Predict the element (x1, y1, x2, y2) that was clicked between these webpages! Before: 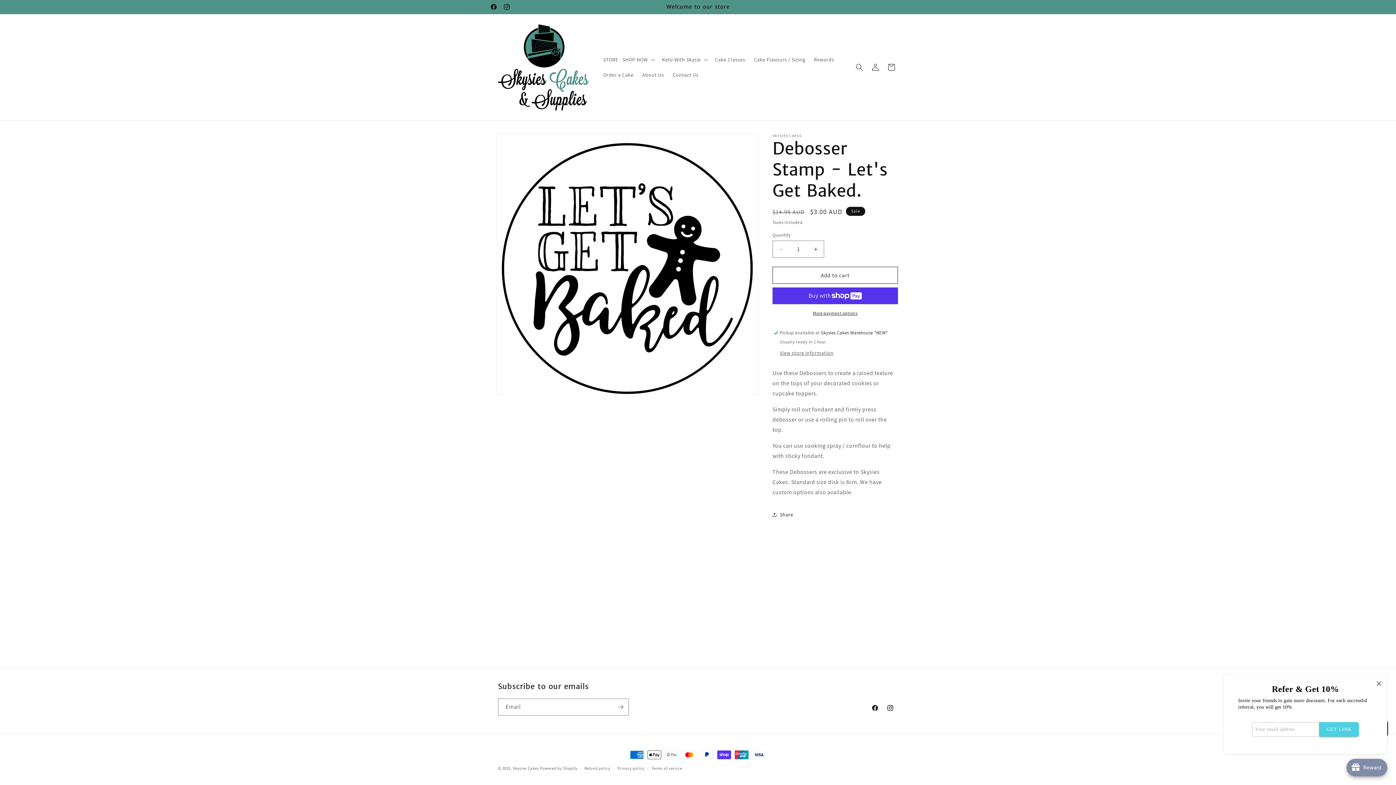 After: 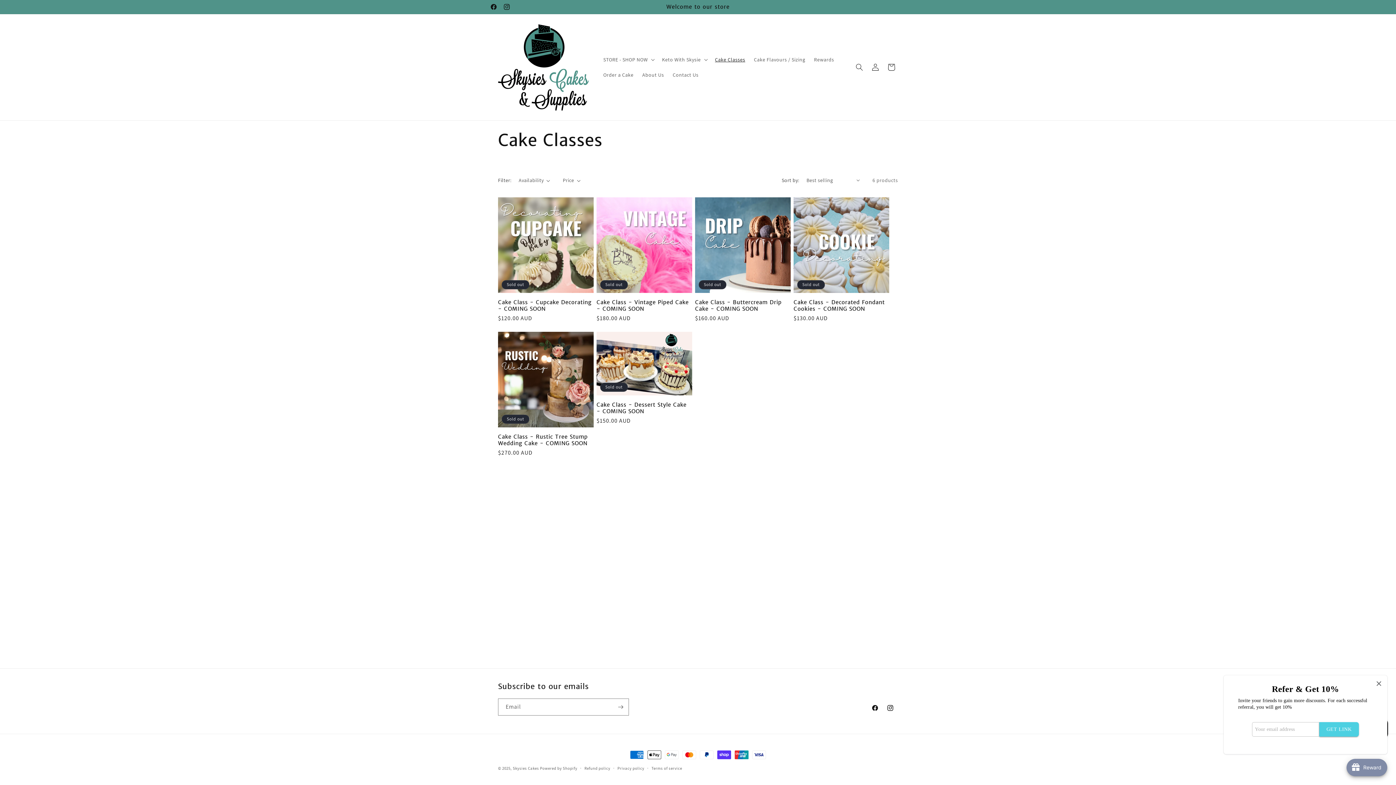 Action: label: Cake Classes bbox: (710, 52, 749, 67)